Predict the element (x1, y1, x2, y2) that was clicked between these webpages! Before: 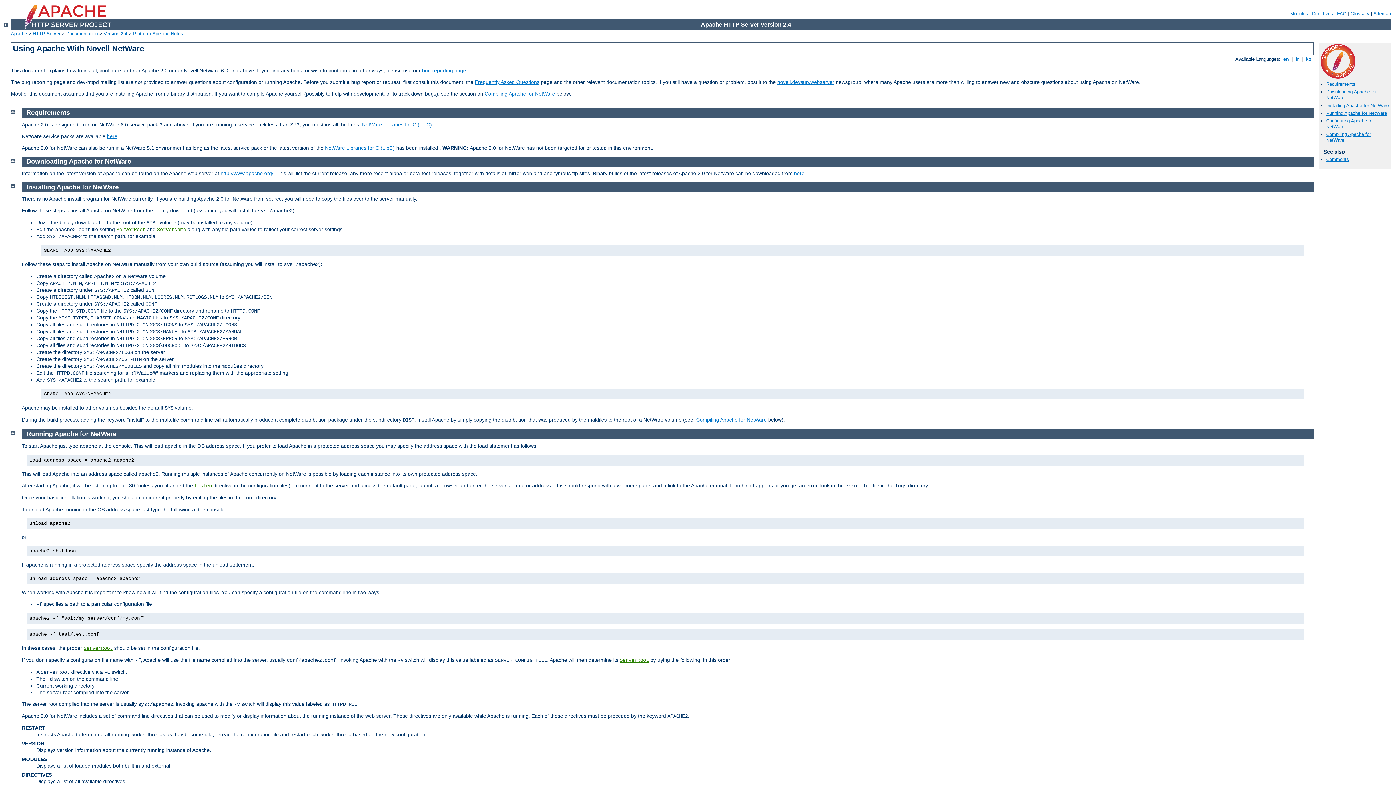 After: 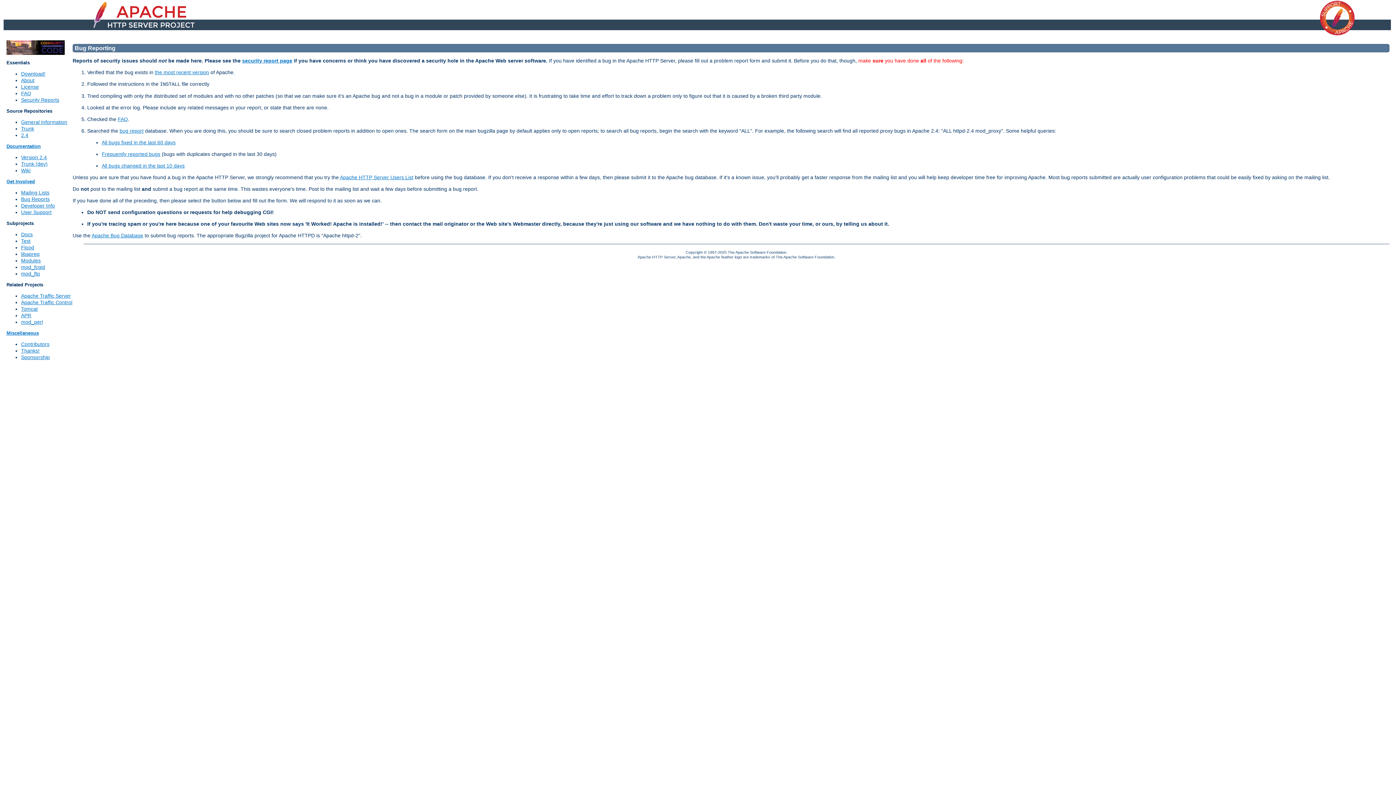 Action: label: bug reporting page. bbox: (422, 67, 467, 73)